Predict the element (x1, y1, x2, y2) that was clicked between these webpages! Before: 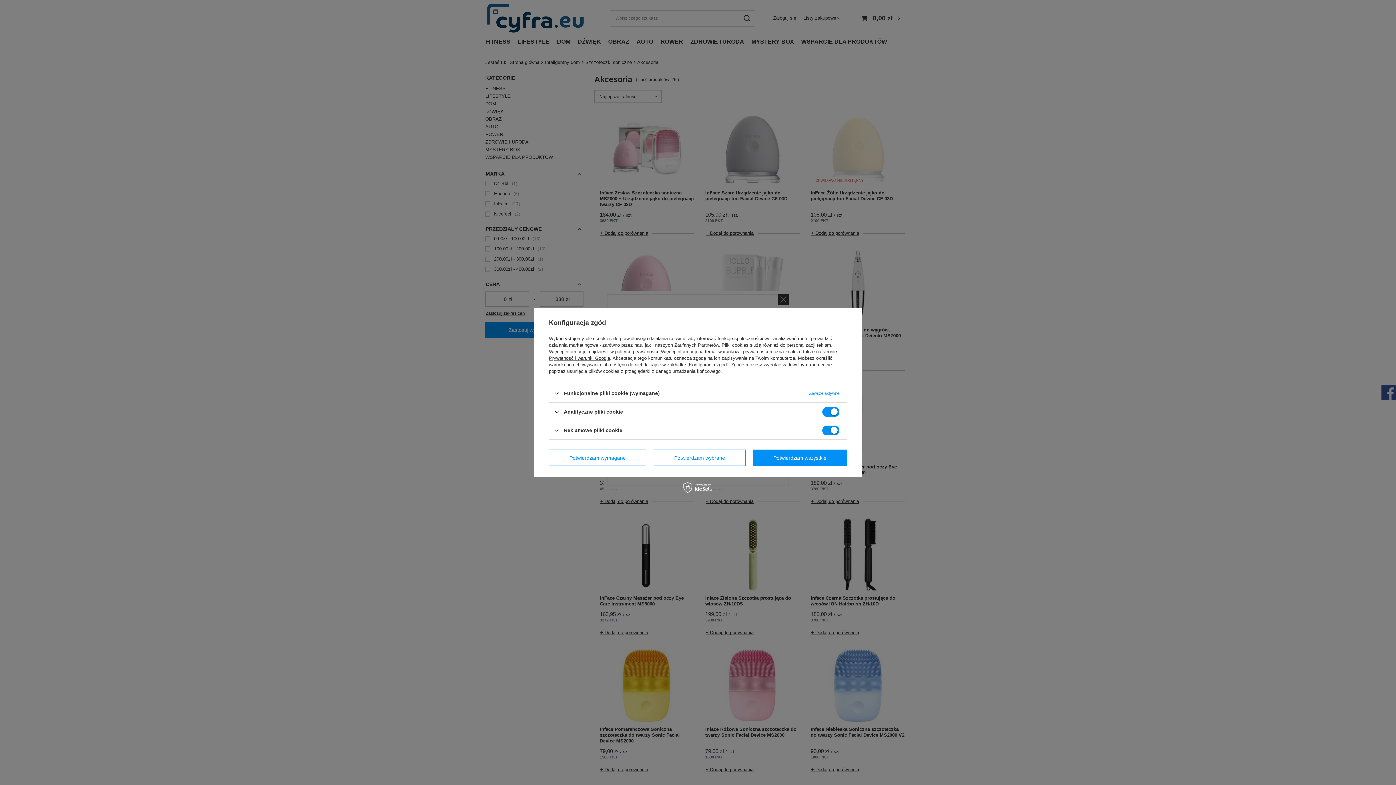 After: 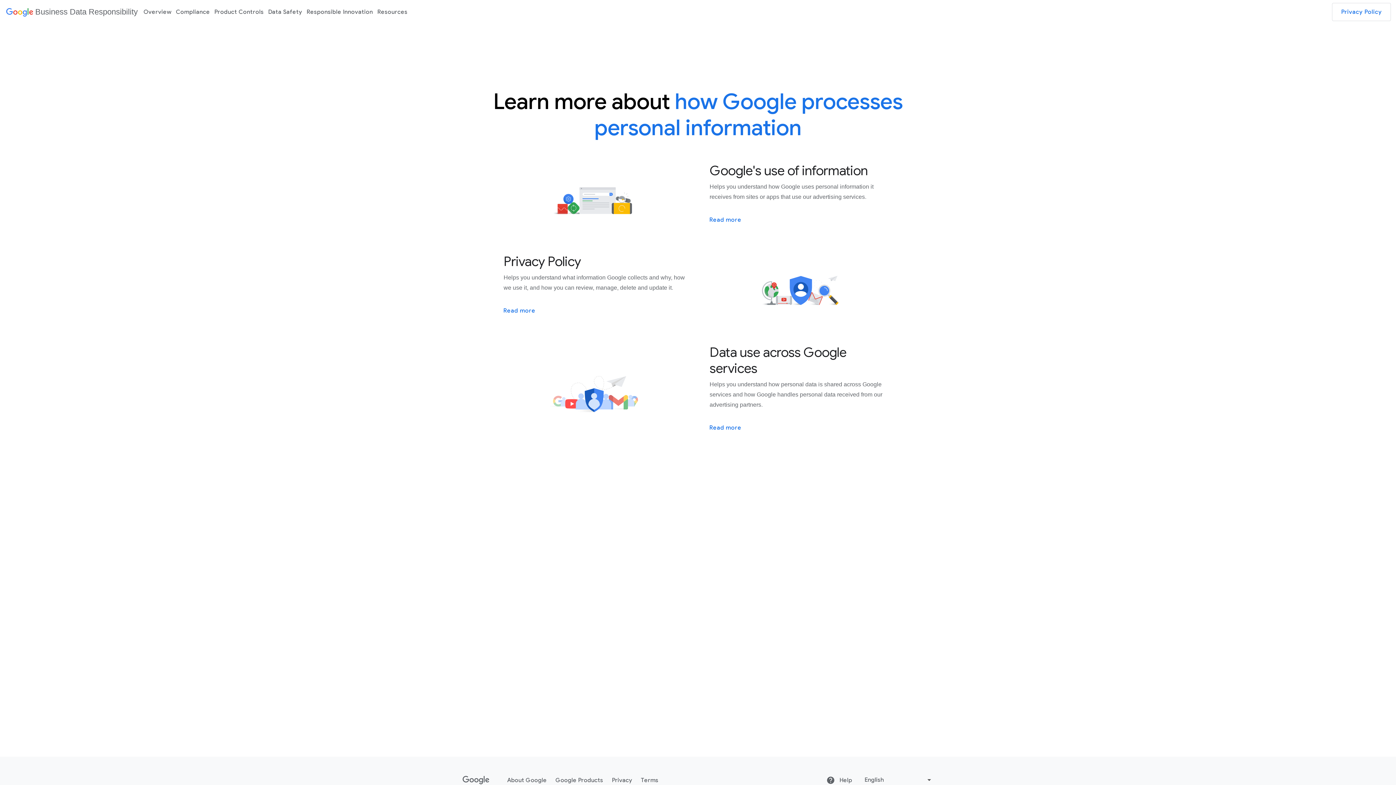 Action: label: Prywatność i warunki Google bbox: (549, 355, 610, 361)